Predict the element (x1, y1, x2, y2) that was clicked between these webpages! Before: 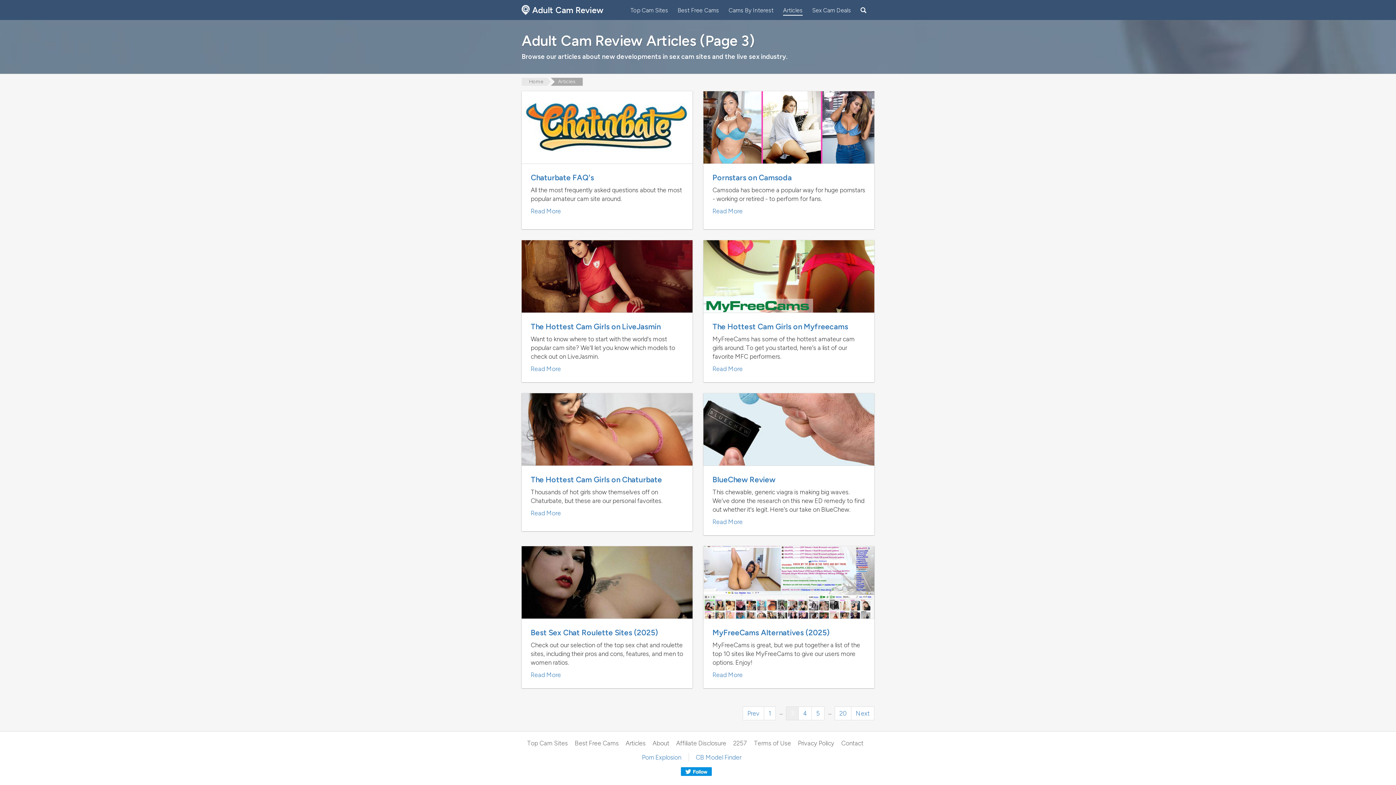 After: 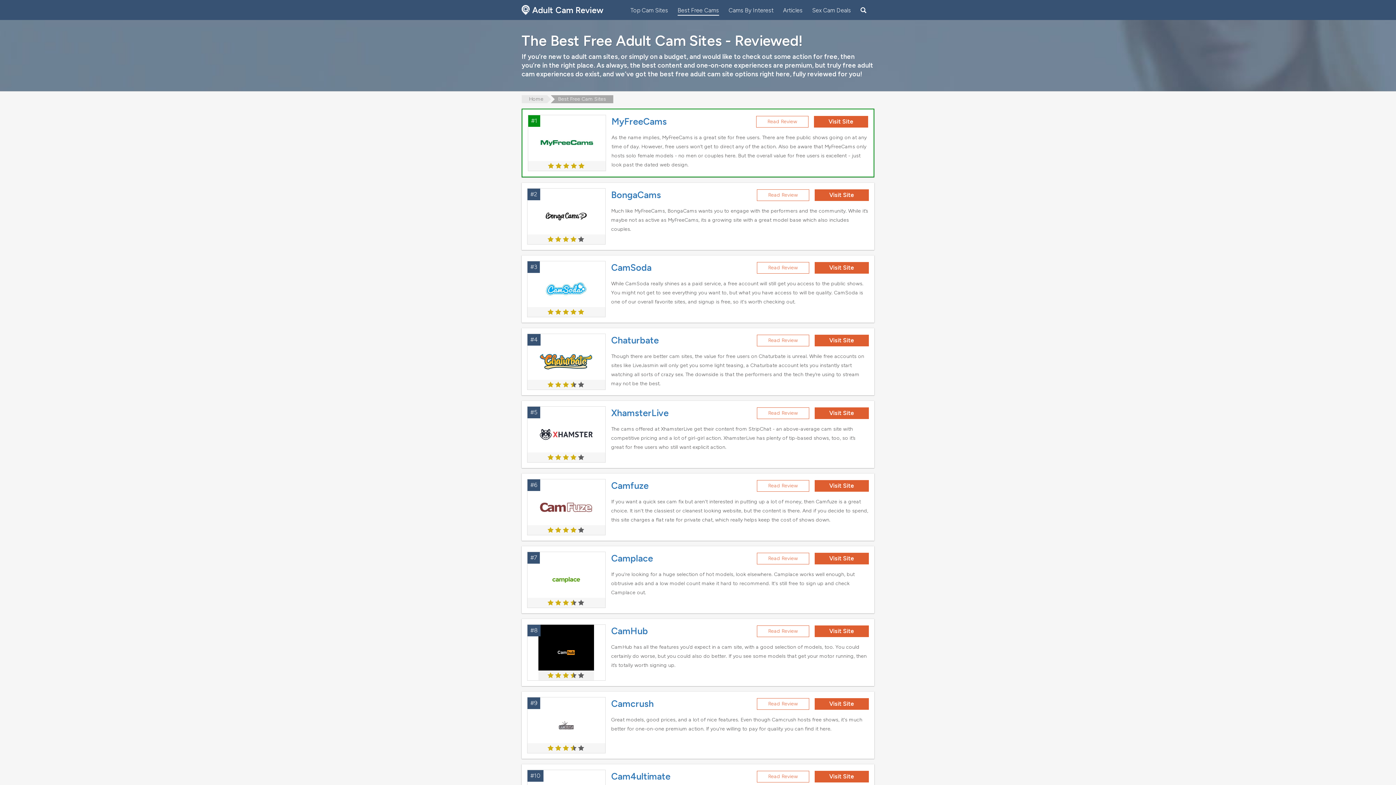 Action: label: Best Free Cams bbox: (677, 6, 719, 13)